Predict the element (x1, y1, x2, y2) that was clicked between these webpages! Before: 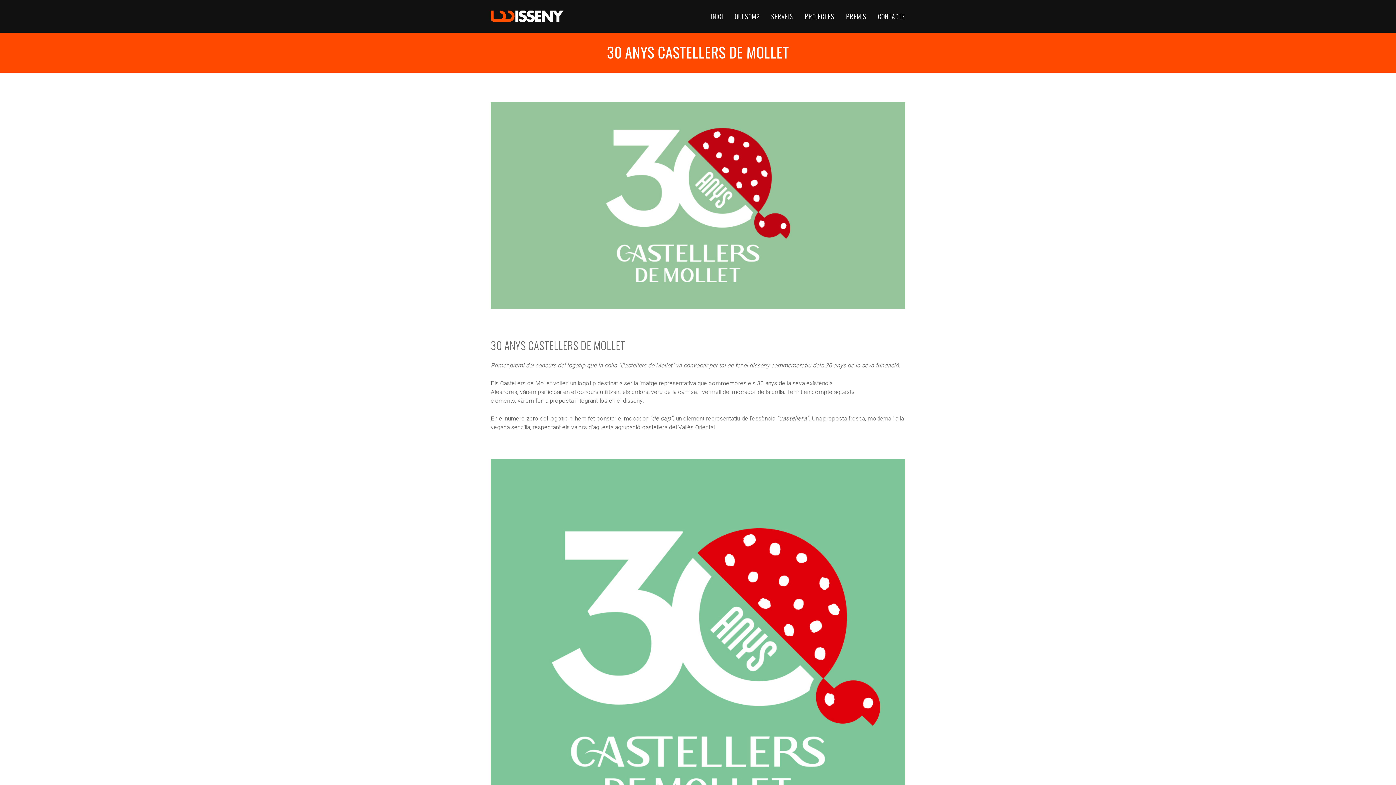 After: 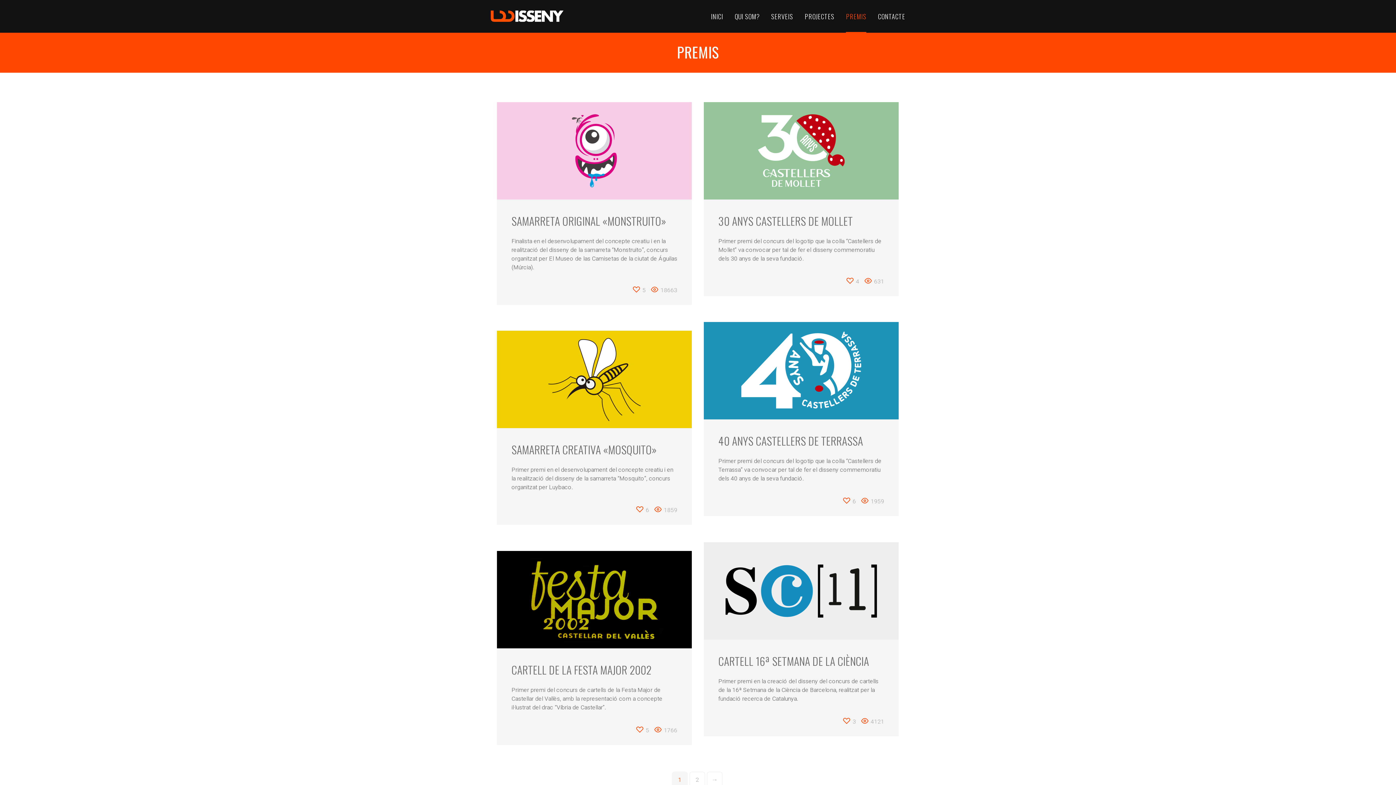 Action: bbox: (846, 0, 866, 32) label: PREMIS